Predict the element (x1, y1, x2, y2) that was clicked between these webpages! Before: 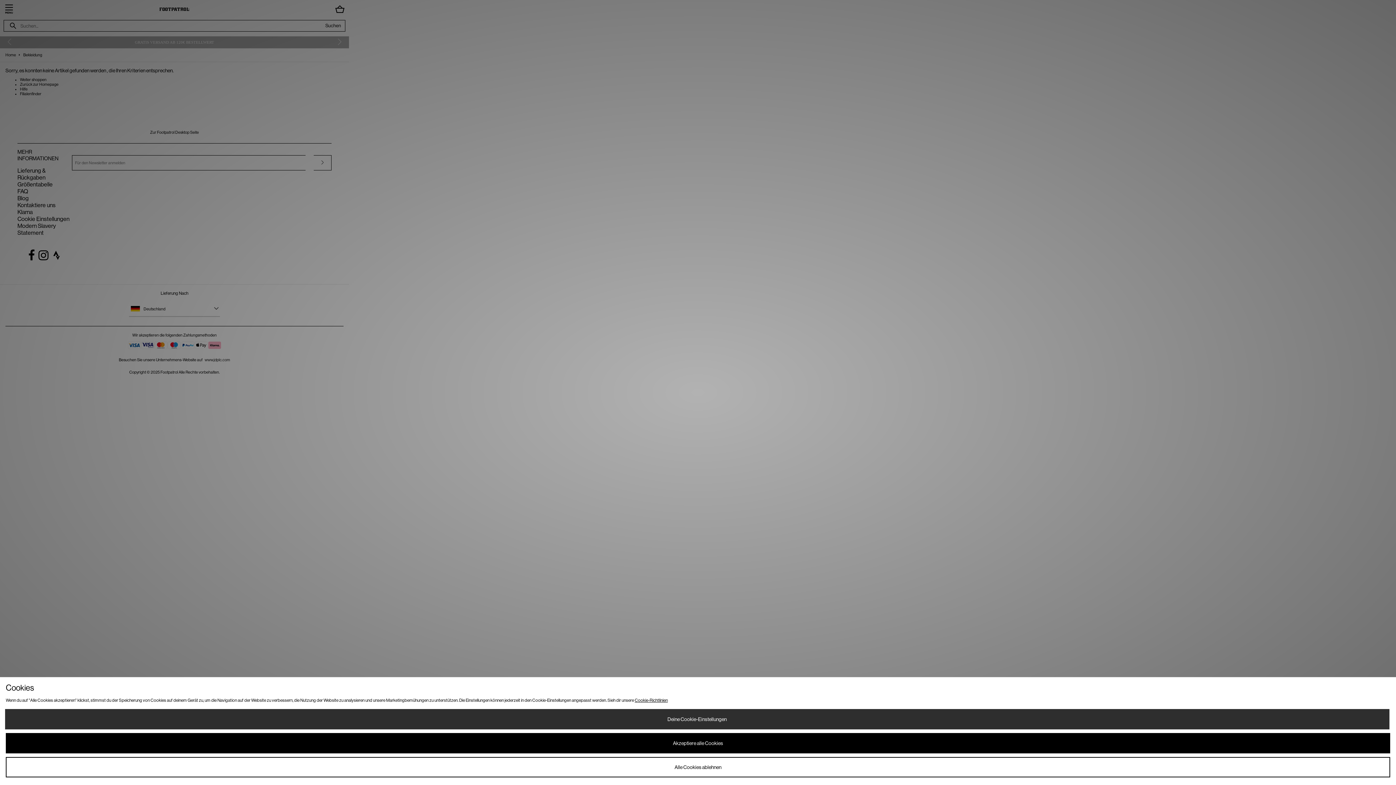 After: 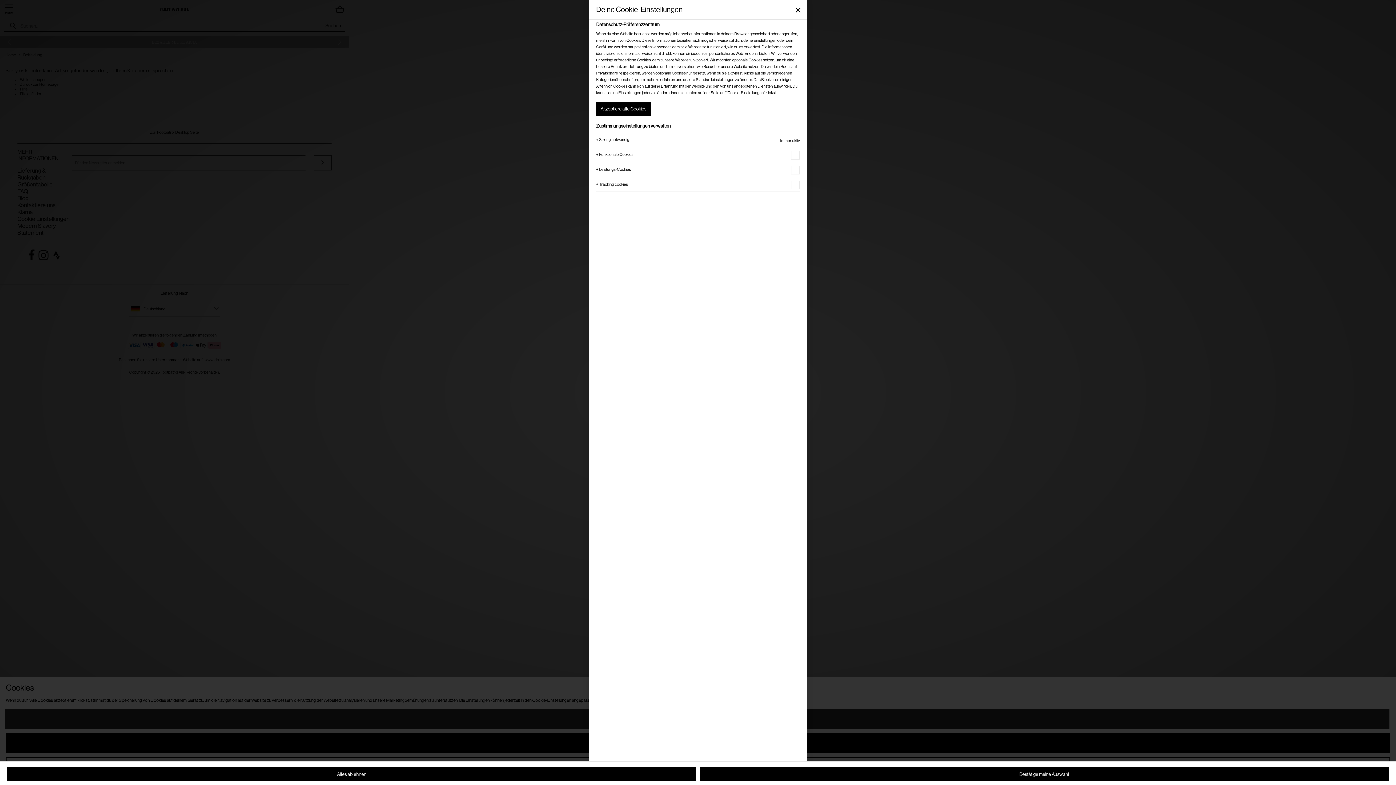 Action: bbox: (4, 709, 1389, 729) label: Deine Cookie-Einstellungen